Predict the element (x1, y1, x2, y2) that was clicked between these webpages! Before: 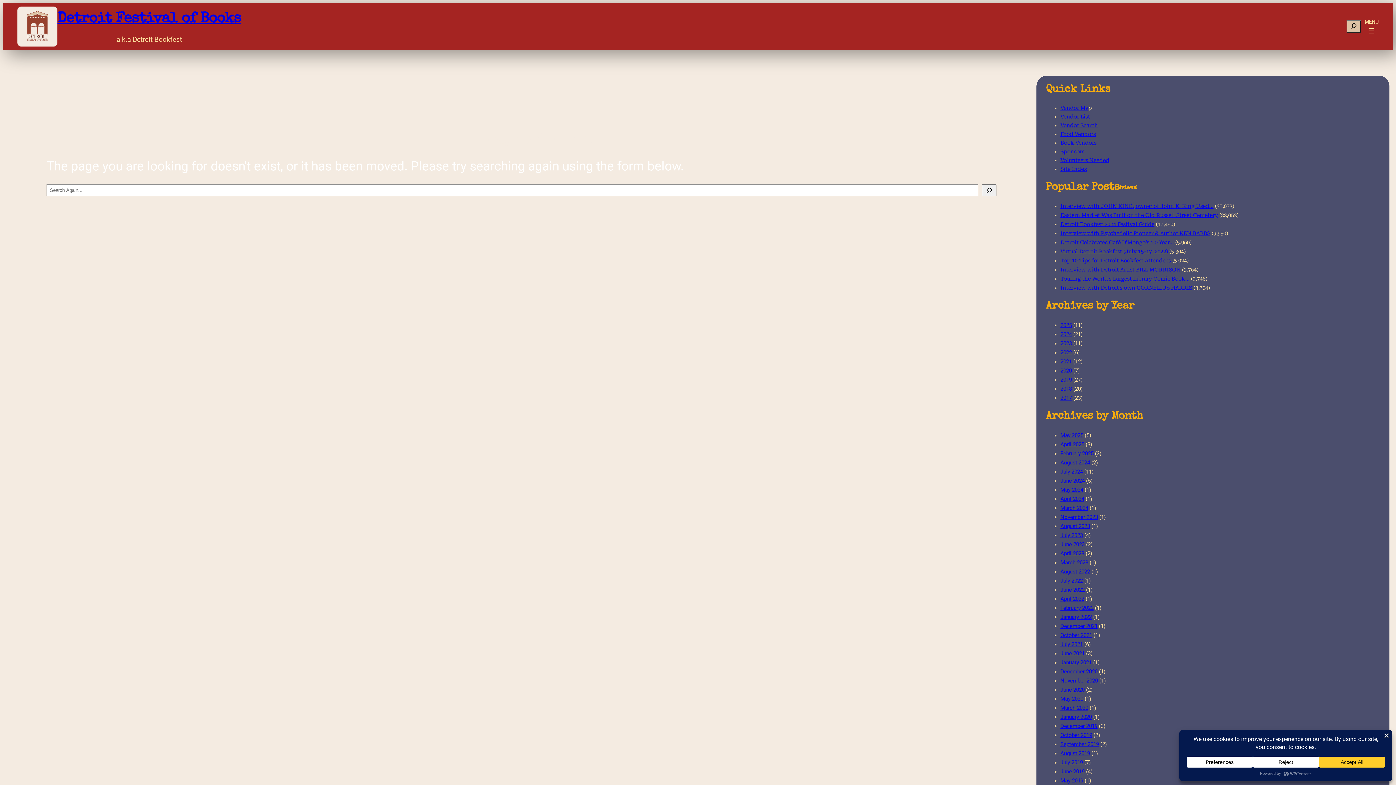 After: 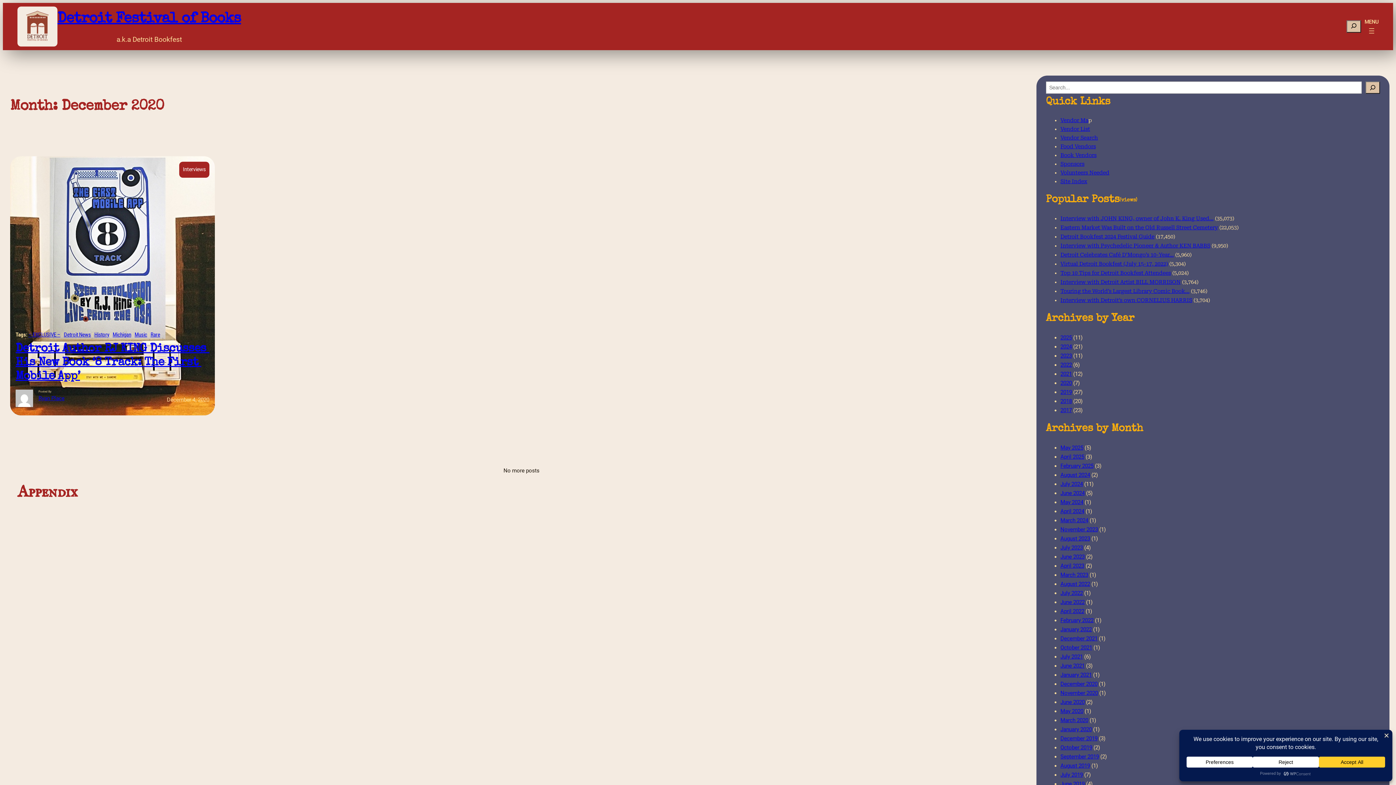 Action: label: December 2020 bbox: (1060, 668, 1097, 675)